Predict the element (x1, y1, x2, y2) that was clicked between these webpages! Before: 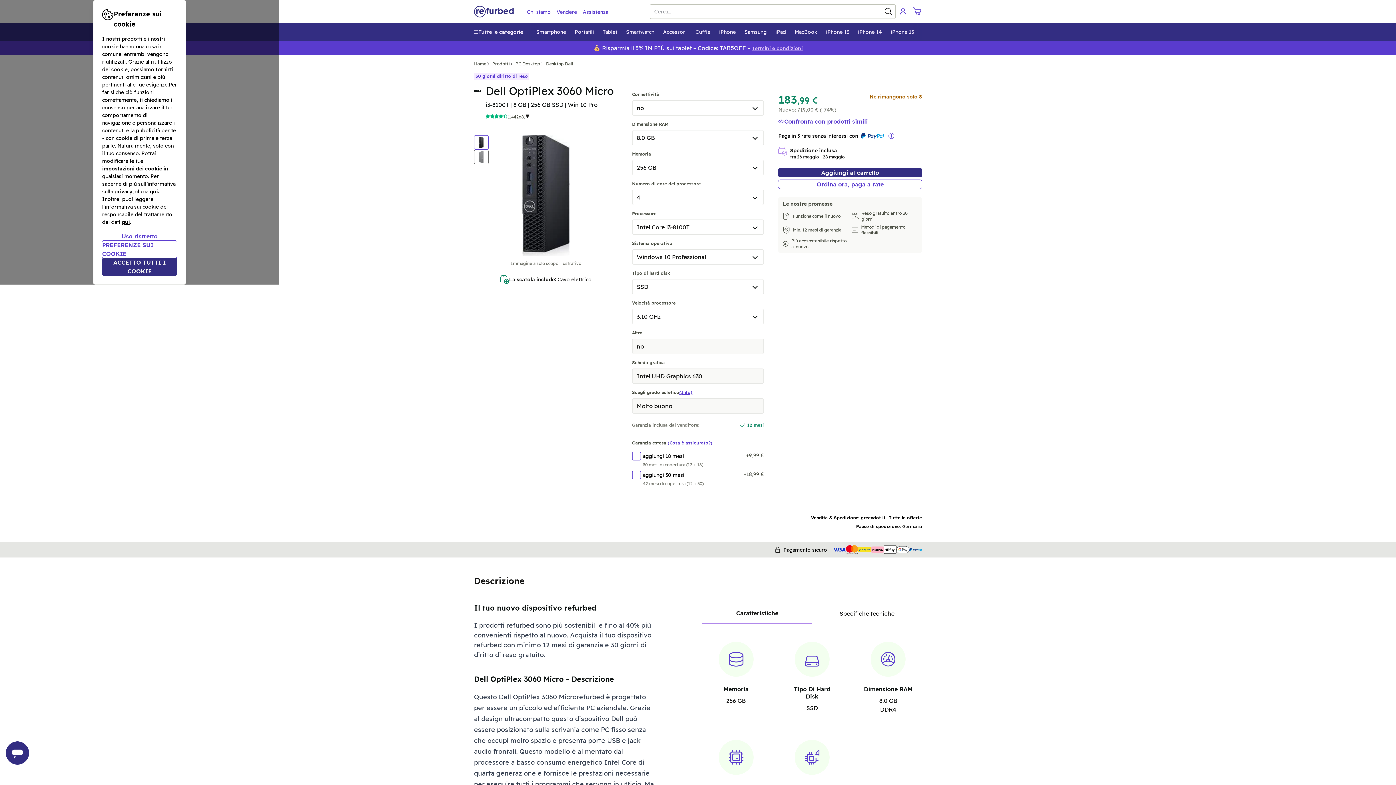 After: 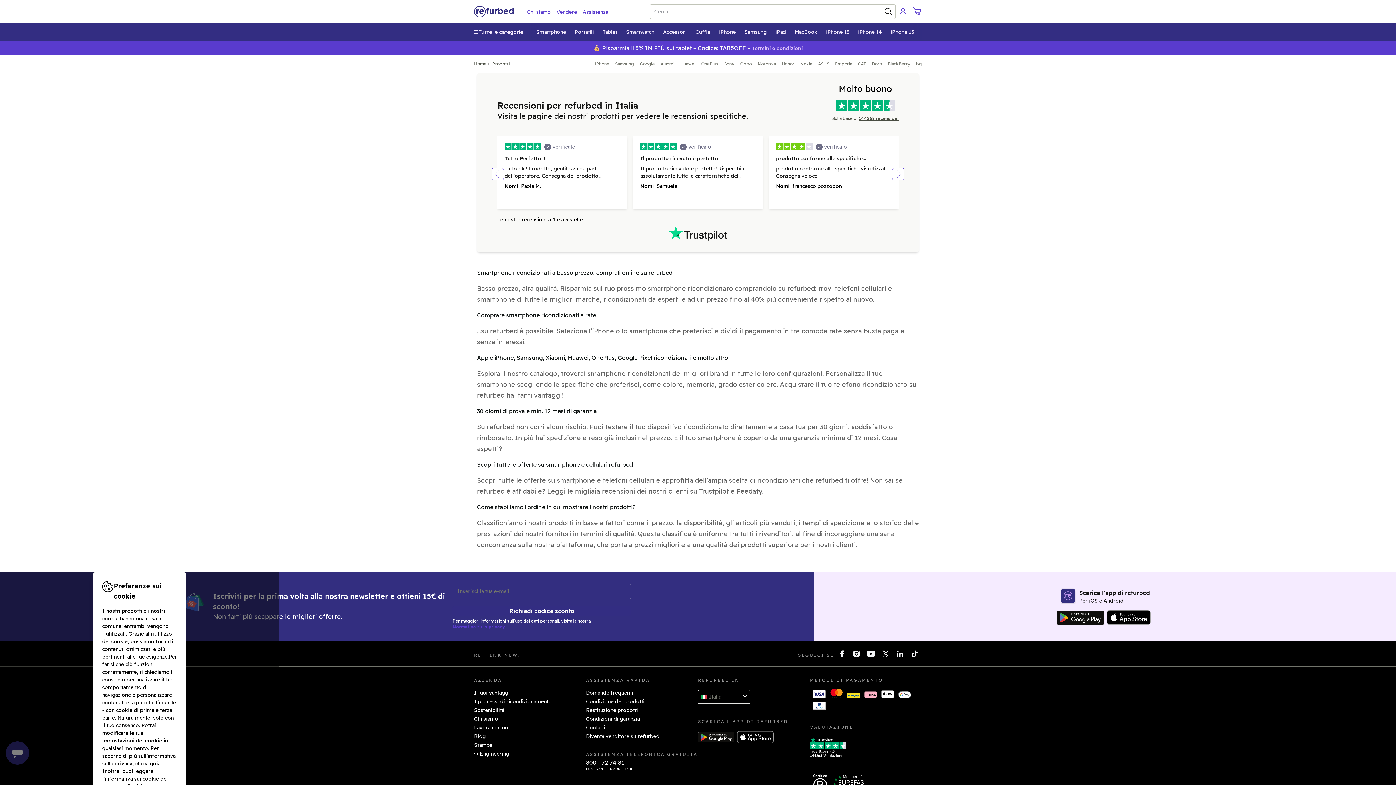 Action: bbox: (536, 24, 570, 40) label: Smartphone